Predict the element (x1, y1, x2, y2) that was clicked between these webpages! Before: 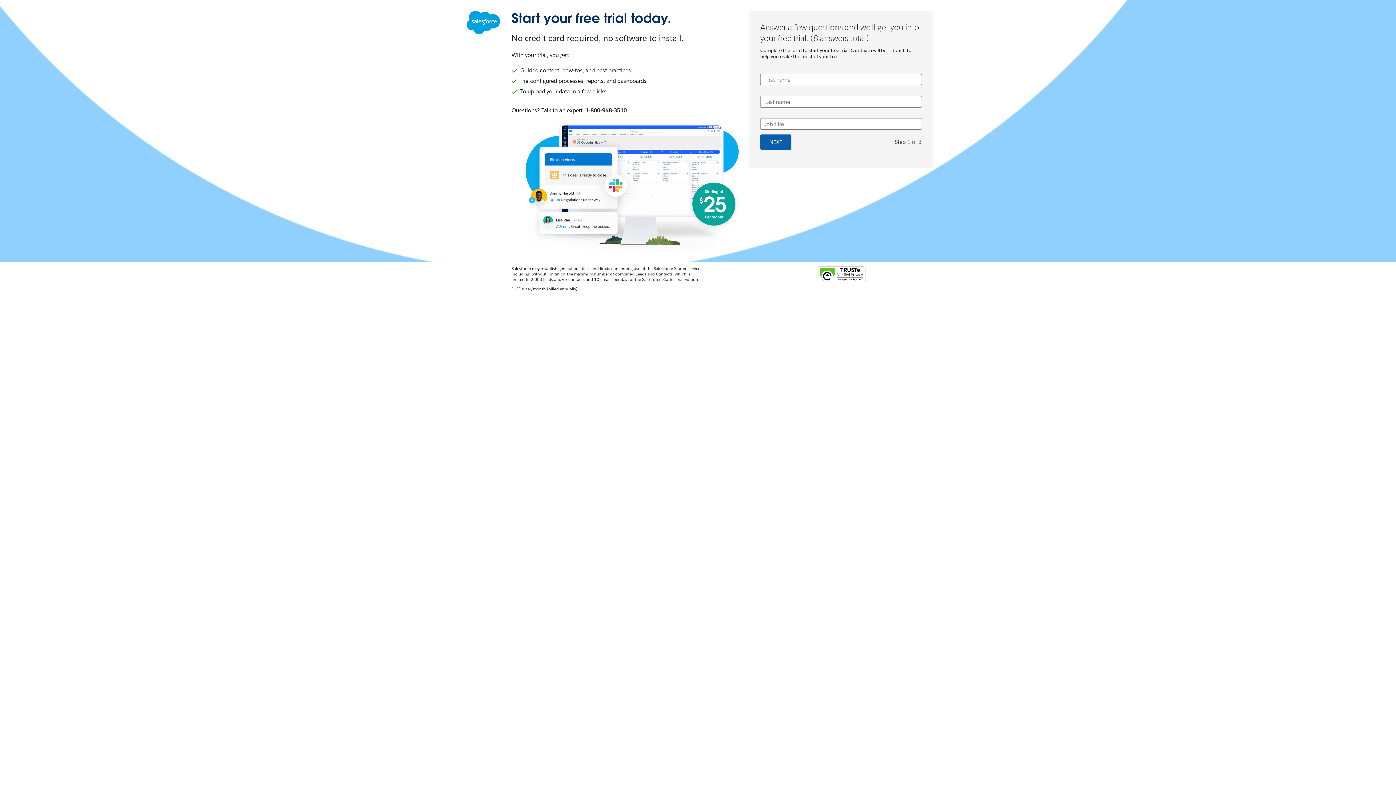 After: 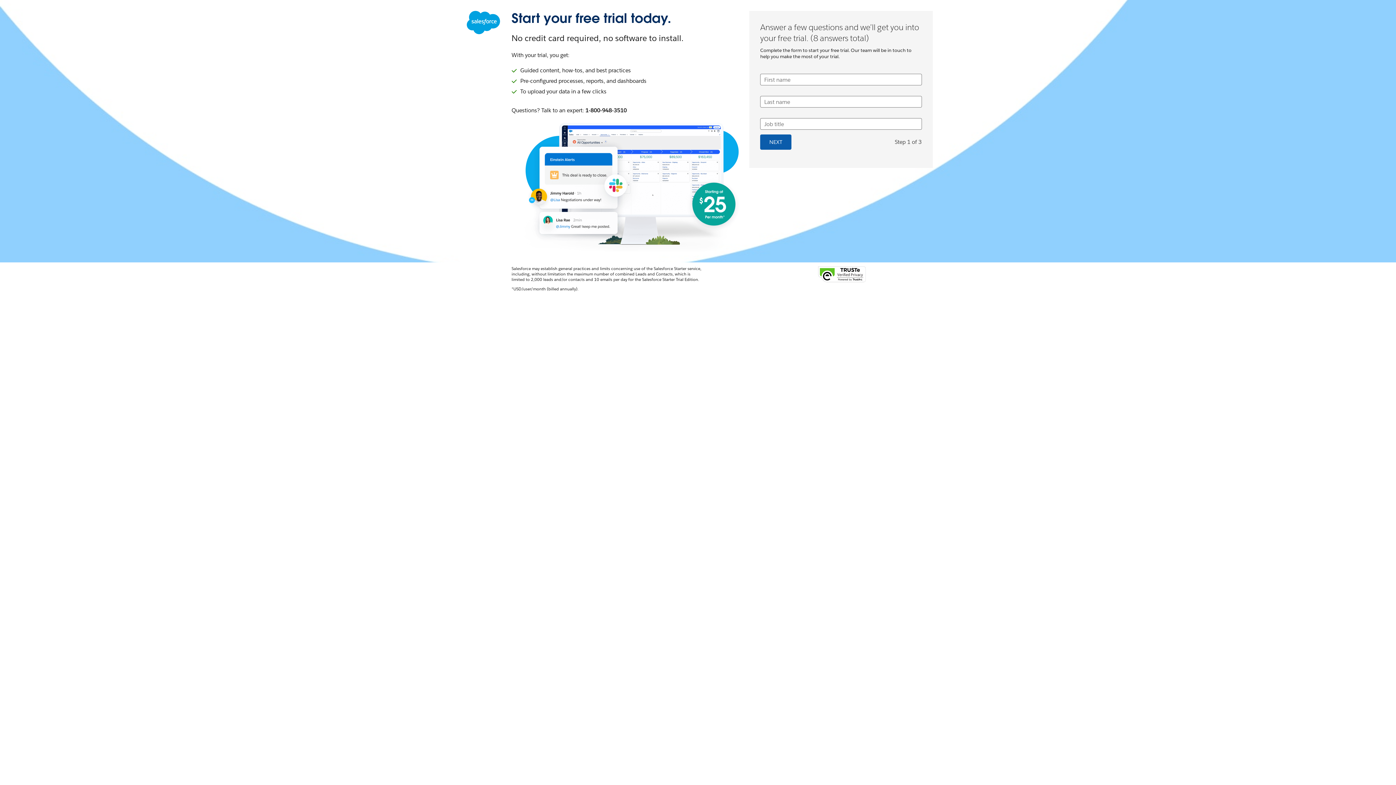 Action: bbox: (816, 270, 868, 277)